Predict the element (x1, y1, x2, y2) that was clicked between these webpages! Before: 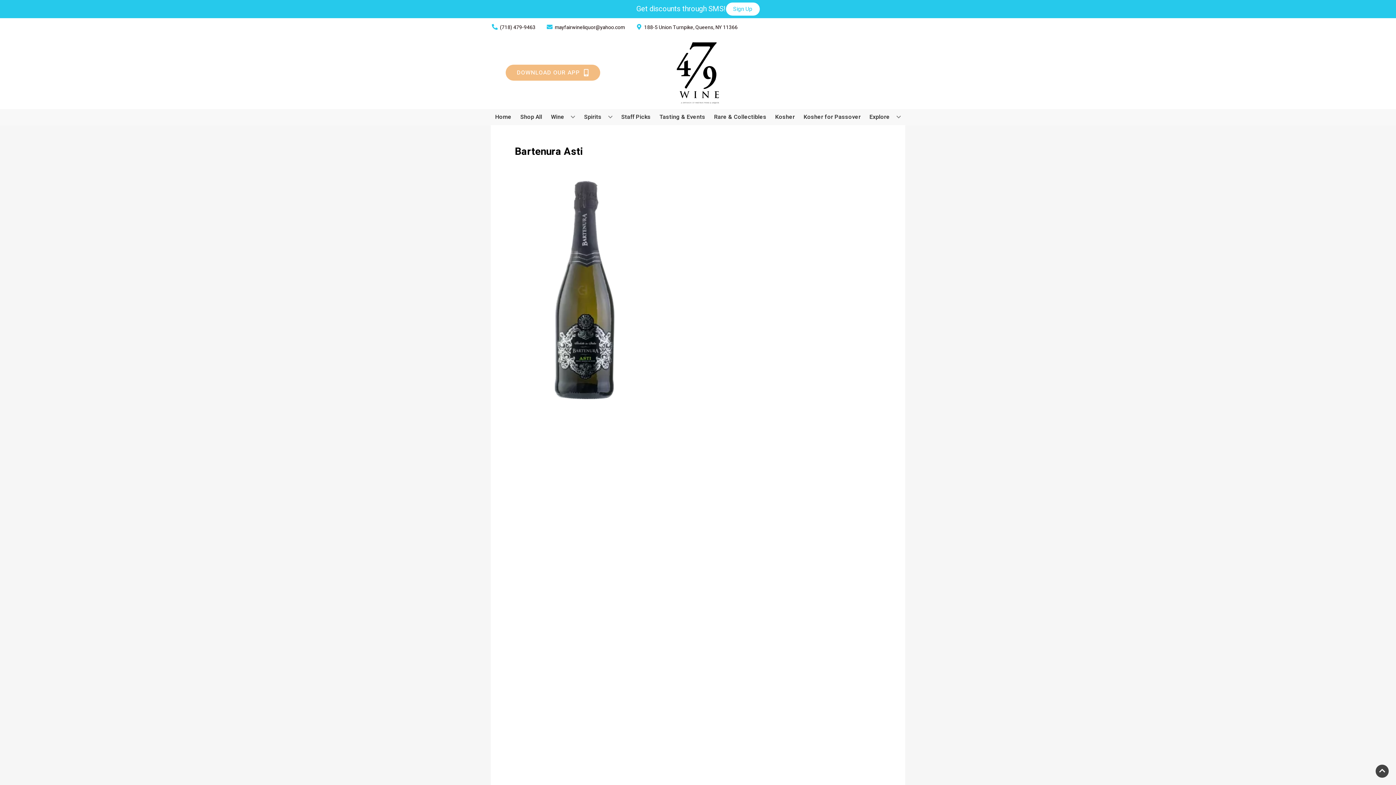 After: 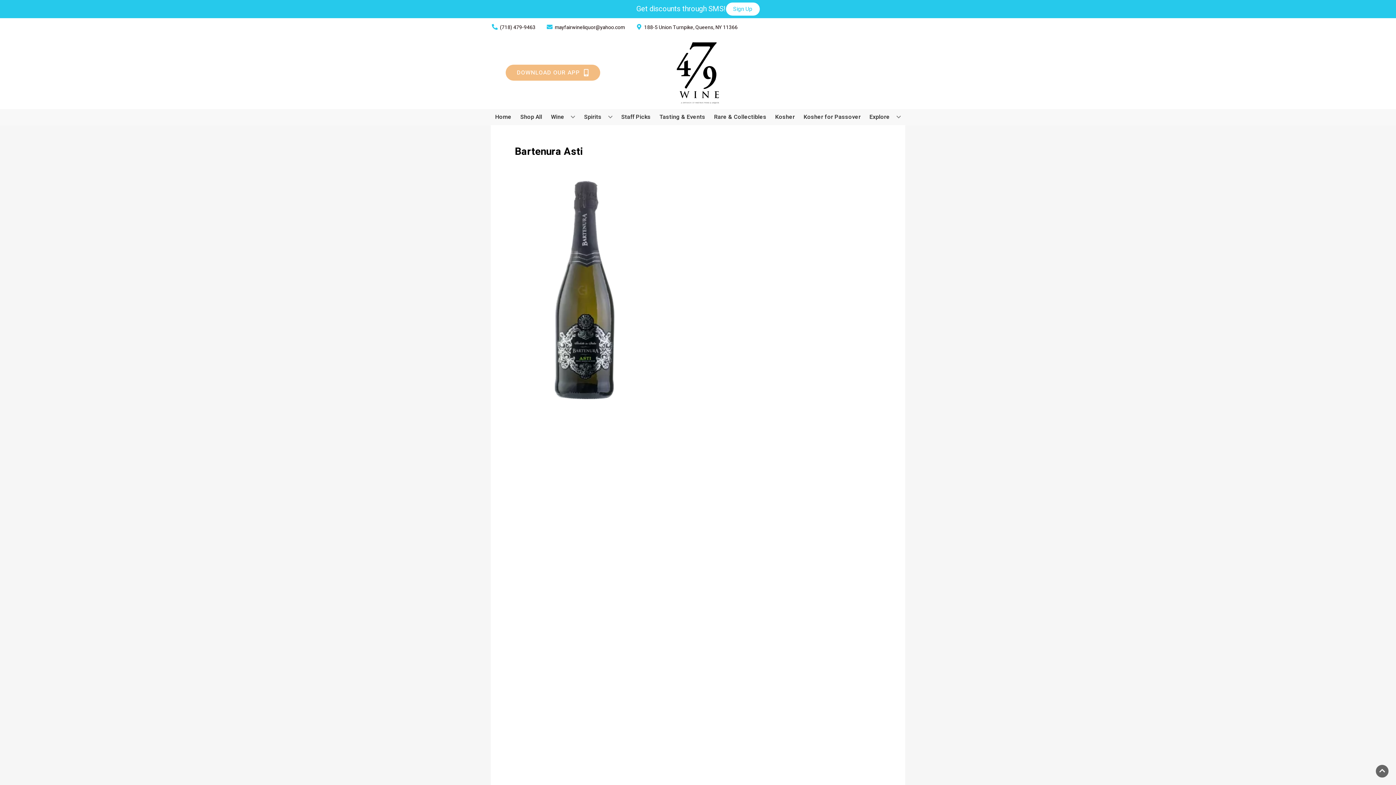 Action: bbox: (1376, 765, 1389, 778) label: Go to top